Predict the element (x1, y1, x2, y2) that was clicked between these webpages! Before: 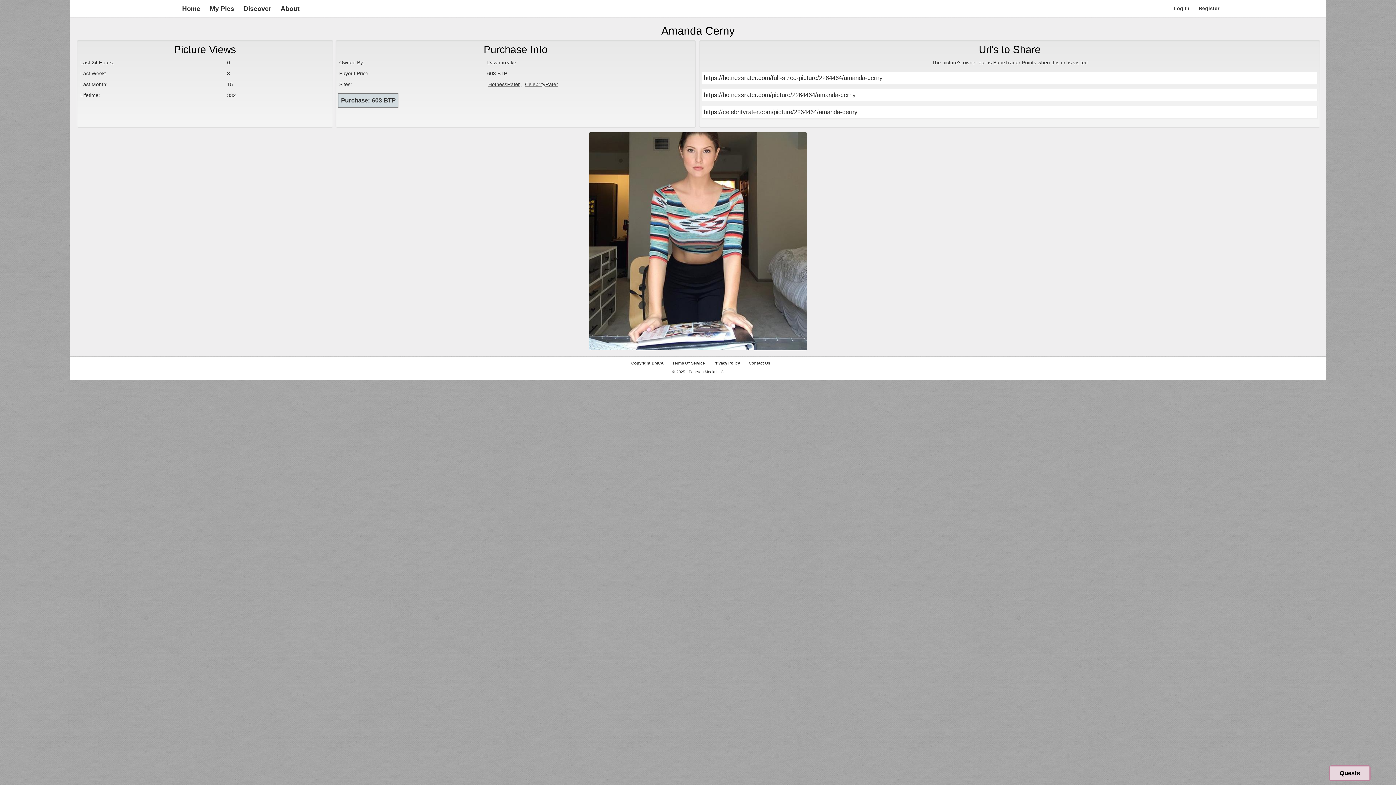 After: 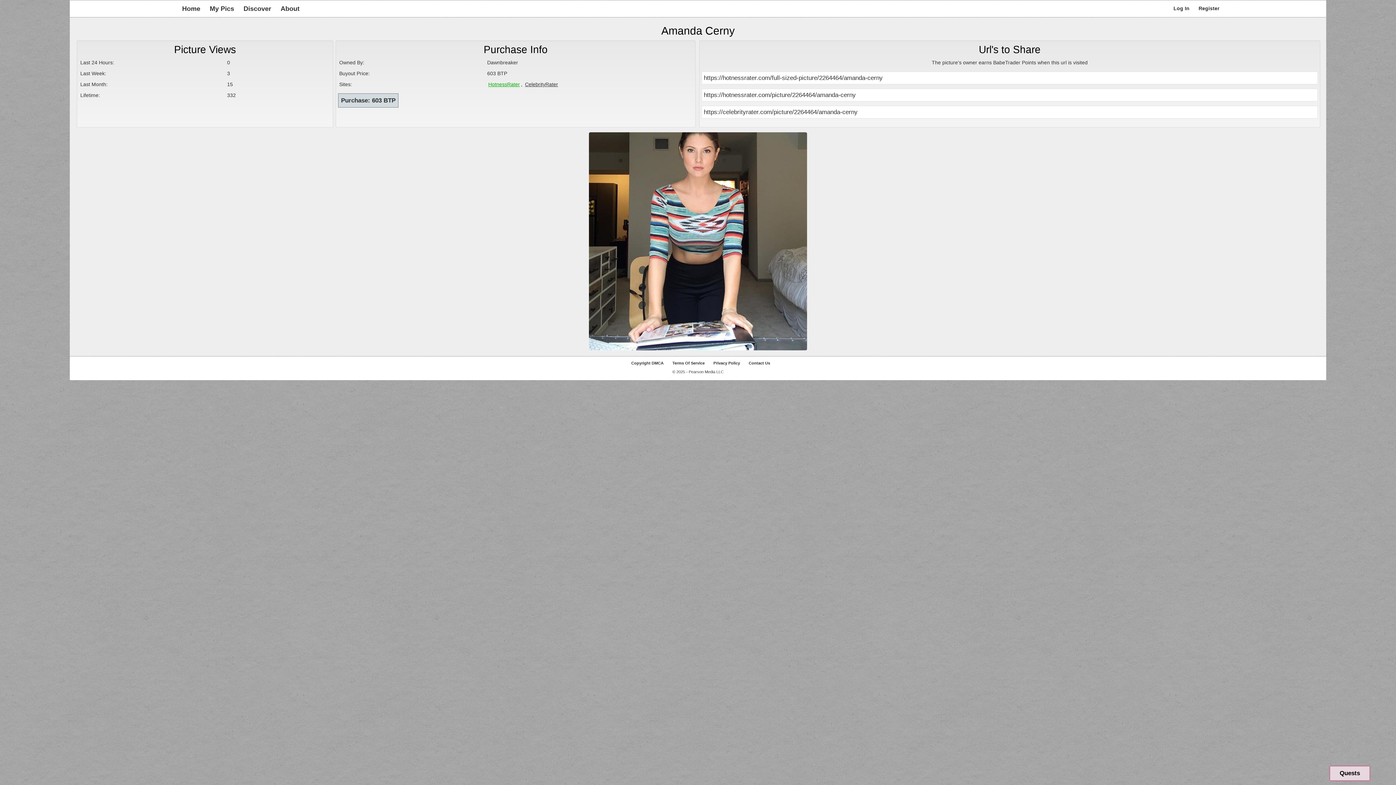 Action: label: HotnessRater bbox: (487, 81, 521, 87)